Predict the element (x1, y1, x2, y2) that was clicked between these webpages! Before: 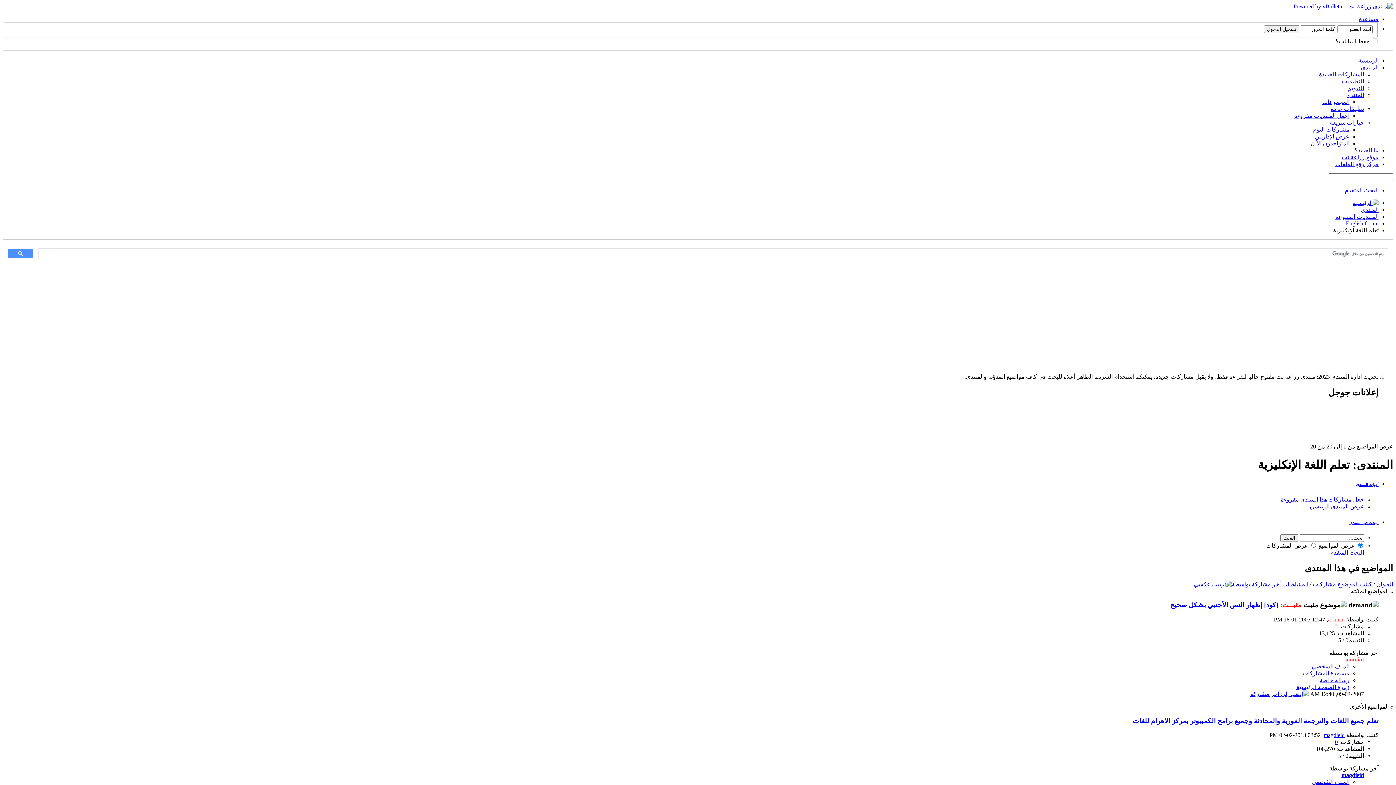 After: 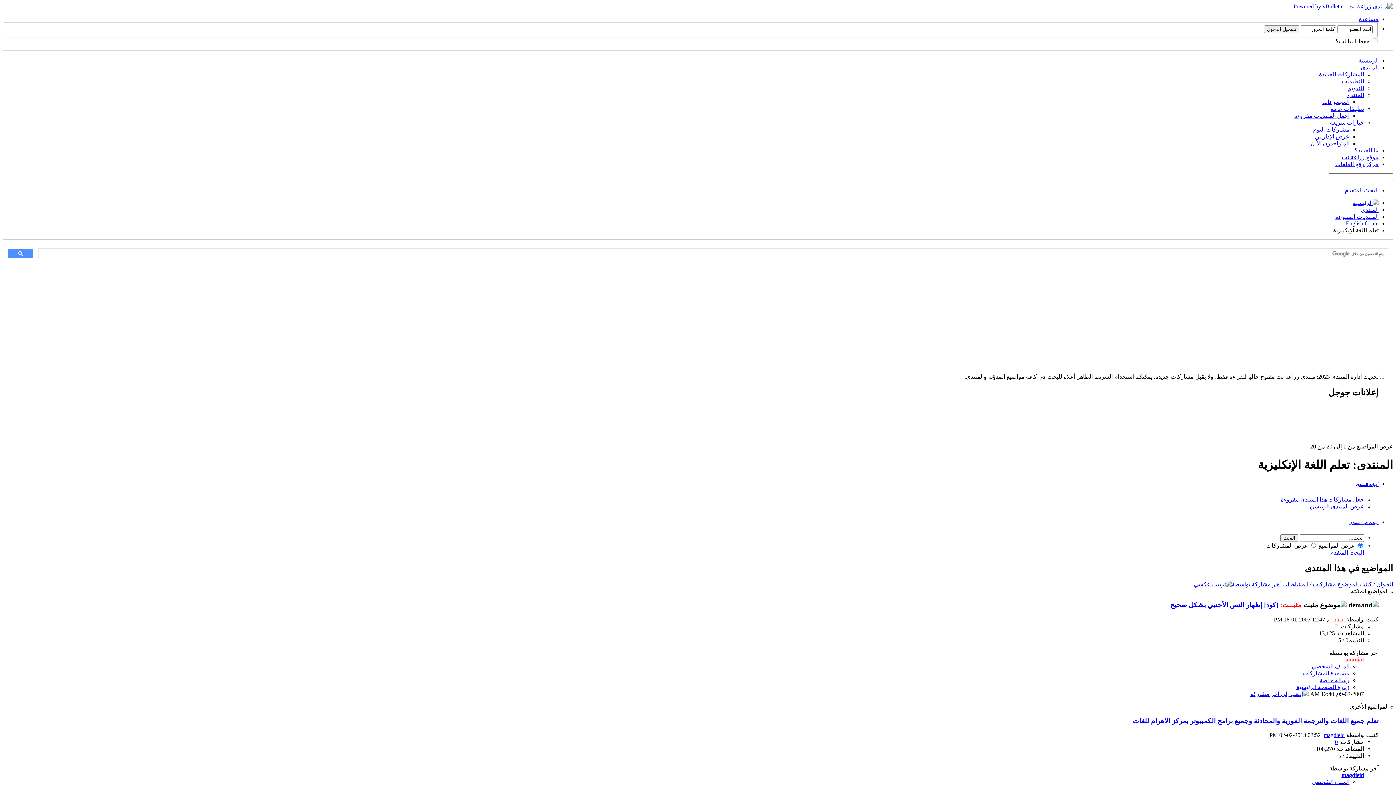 Action: bbox: (1342, 154, 1378, 160) label: موقع زراعة نت